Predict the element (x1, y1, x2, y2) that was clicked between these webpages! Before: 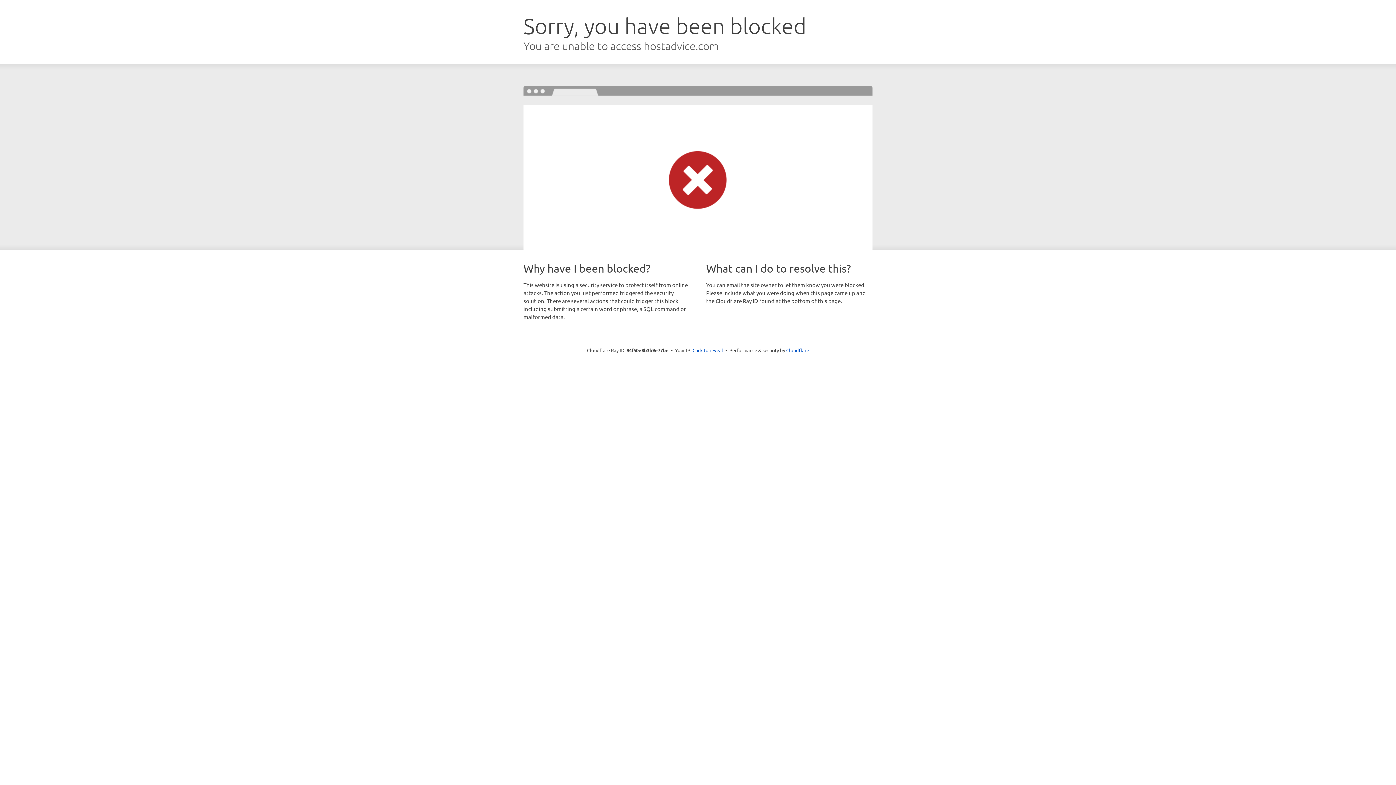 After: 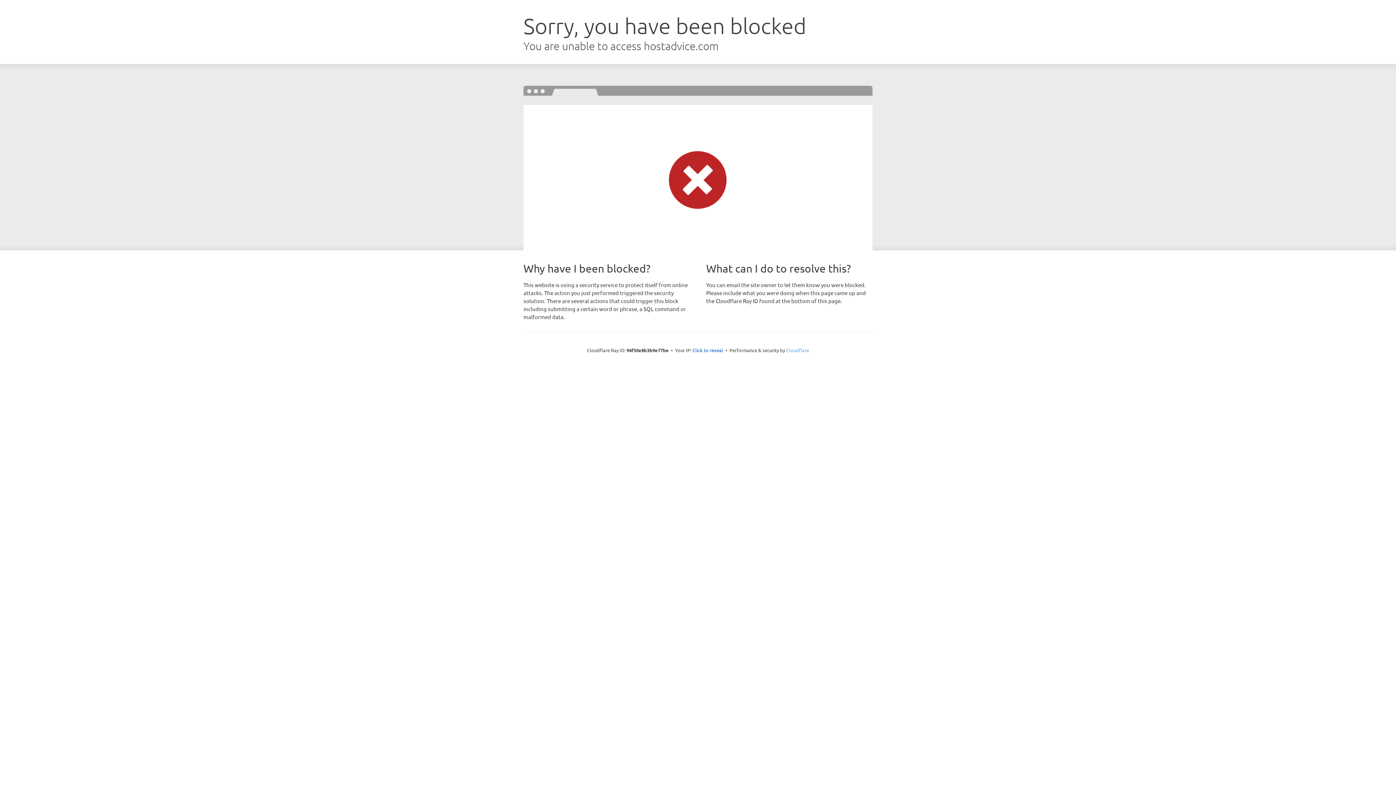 Action: label: Cloudflare bbox: (786, 347, 809, 353)